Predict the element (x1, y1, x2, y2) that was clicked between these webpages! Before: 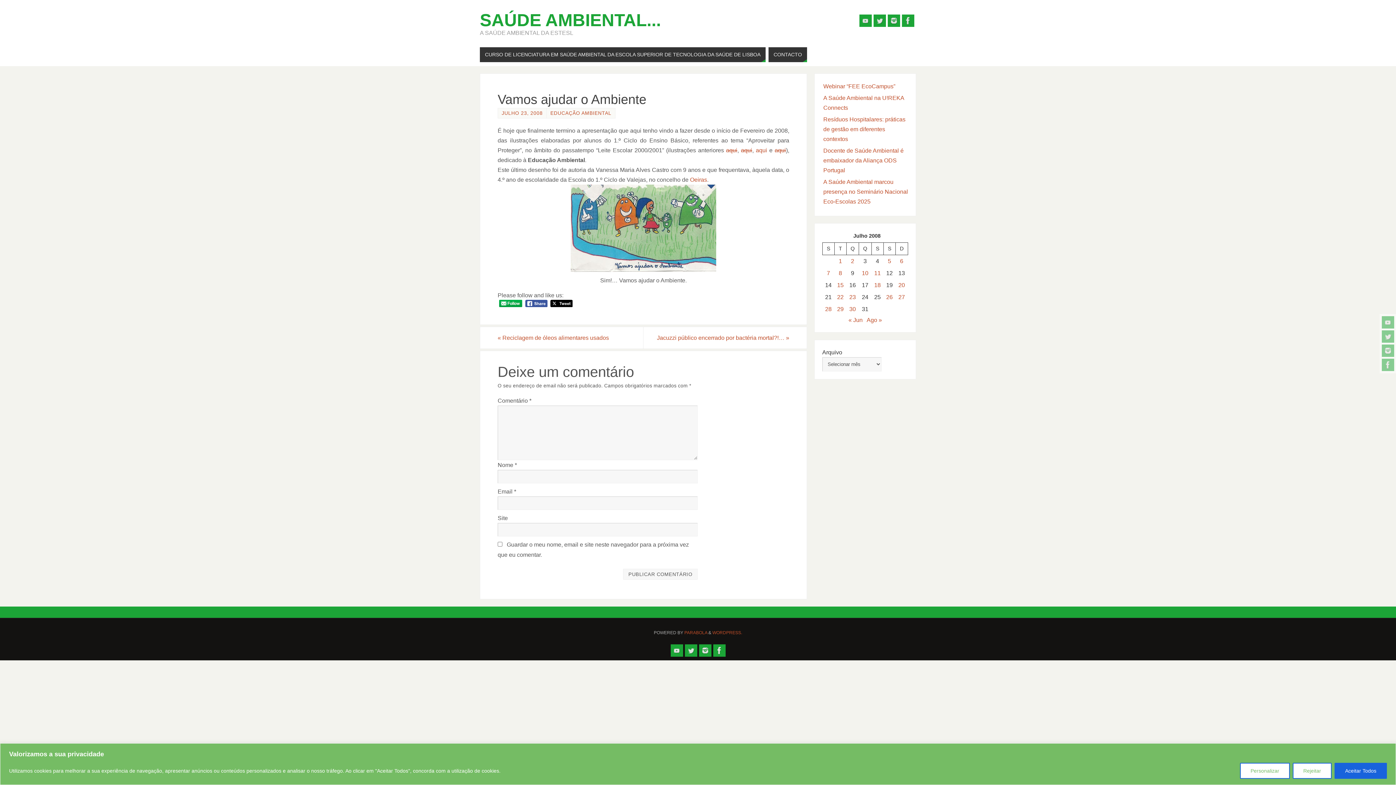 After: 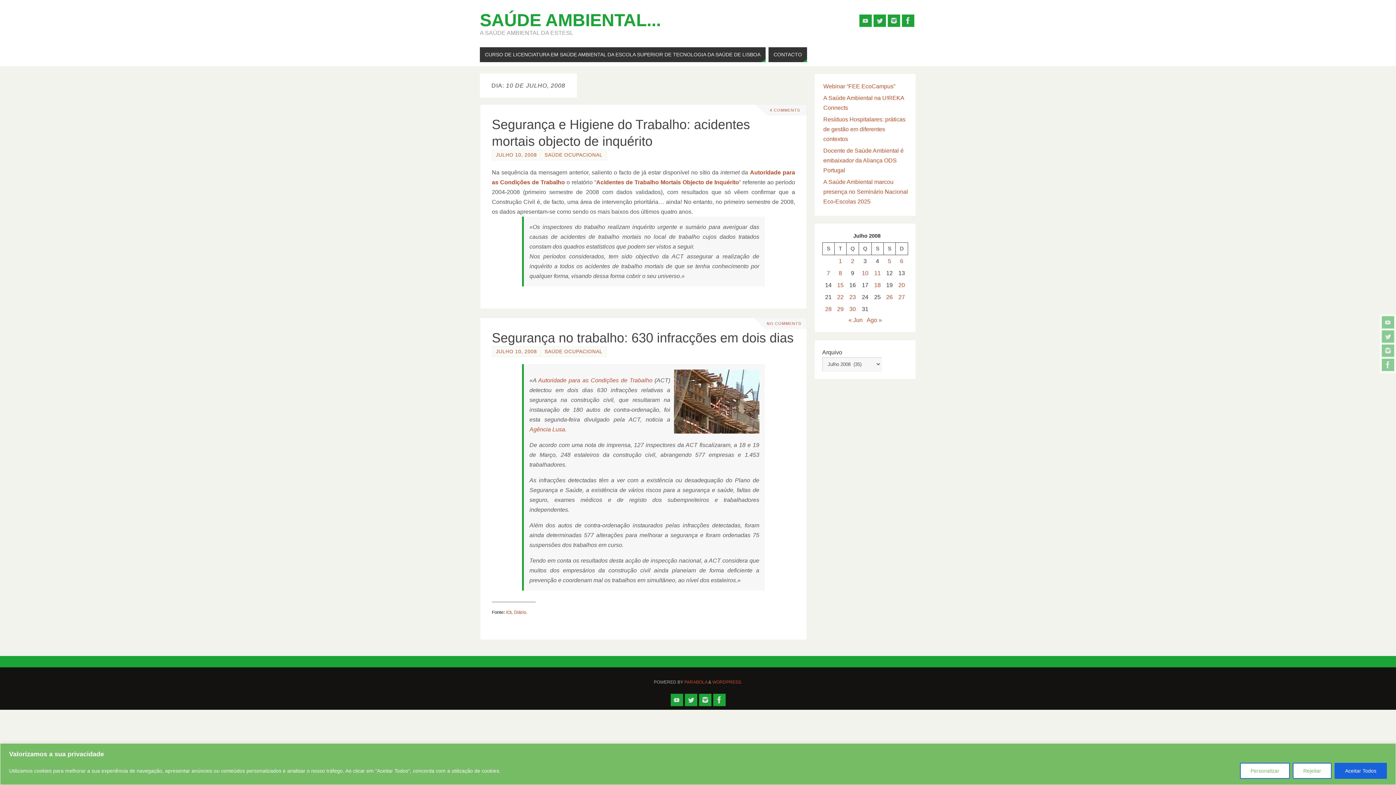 Action: label: Artigos publicados em 10 de July, 2008 bbox: (862, 270, 868, 276)